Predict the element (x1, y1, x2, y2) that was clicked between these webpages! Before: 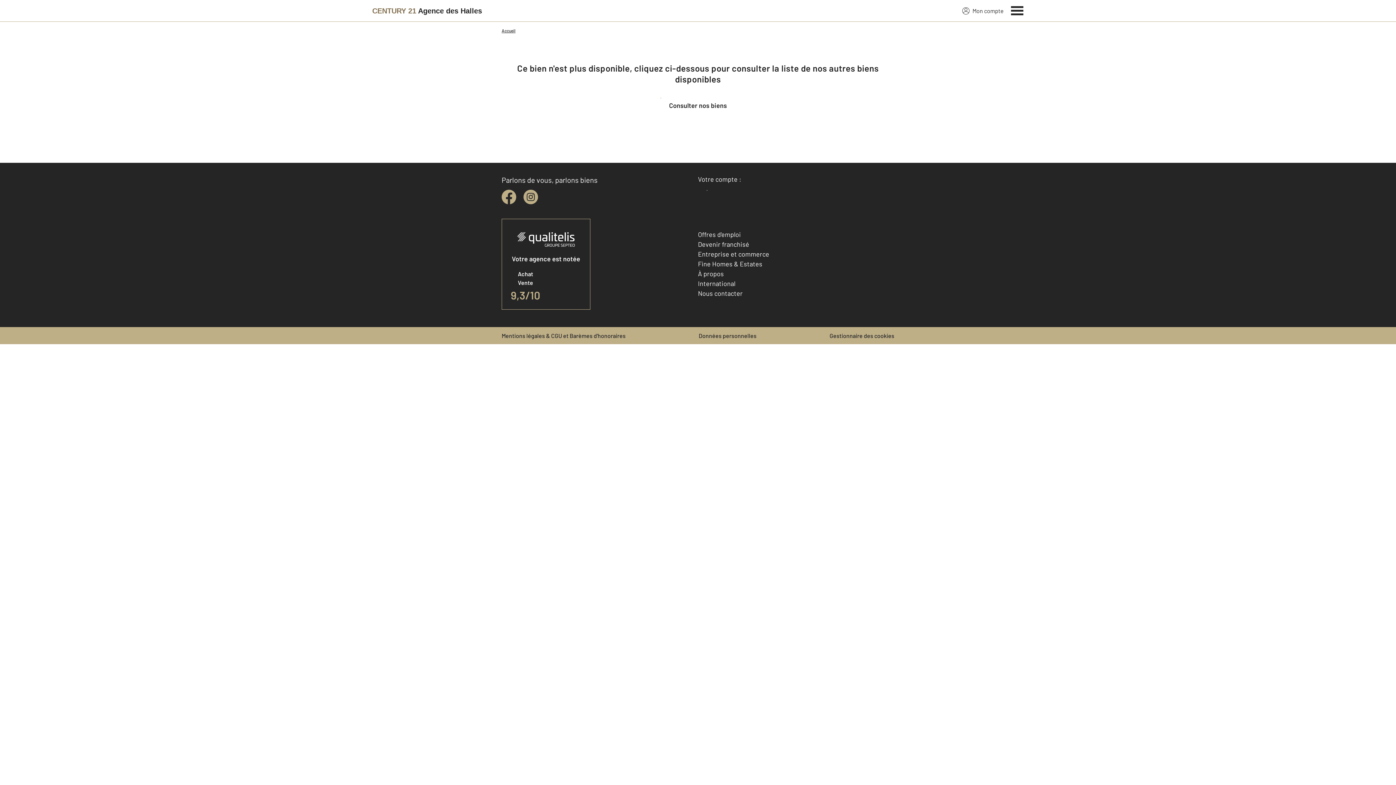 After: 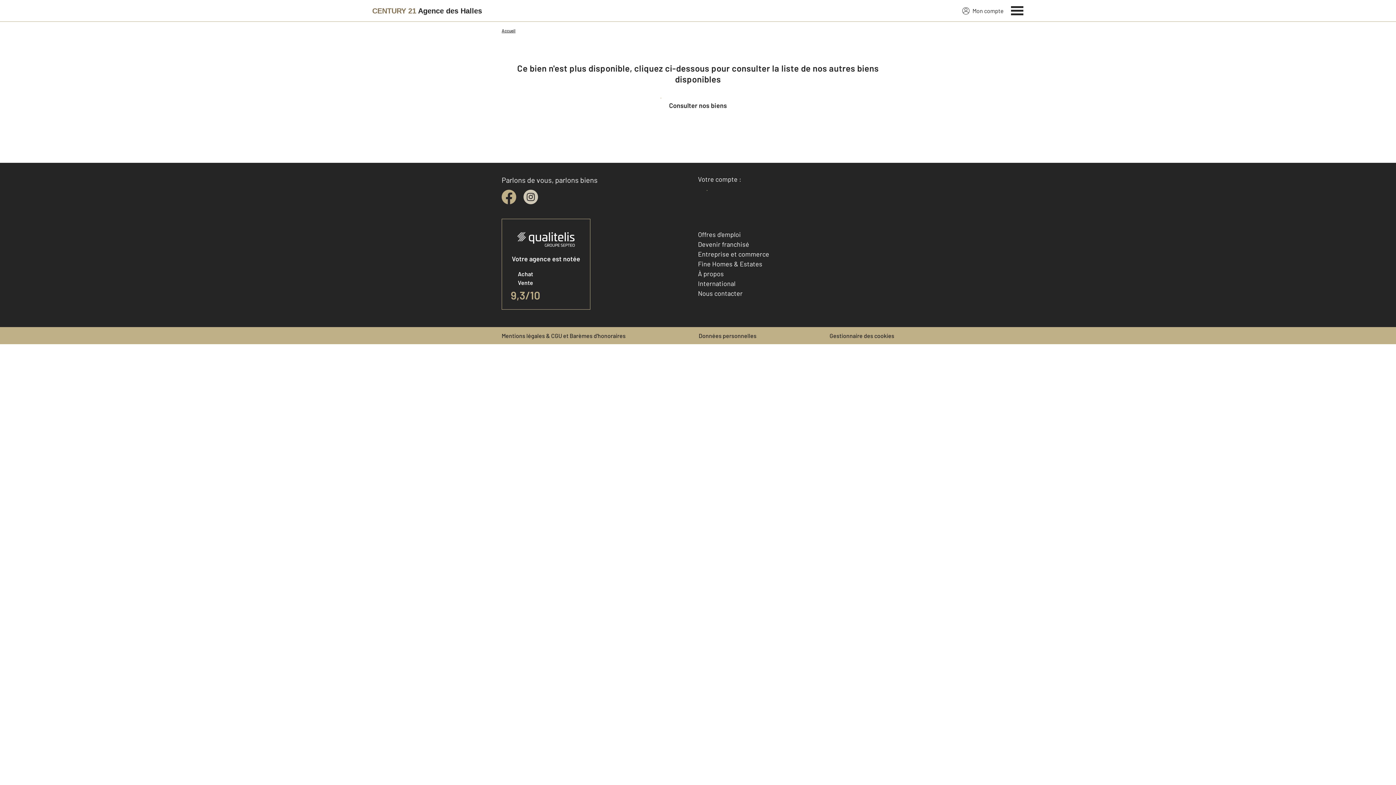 Action: bbox: (523, 189, 538, 204) label: instagram